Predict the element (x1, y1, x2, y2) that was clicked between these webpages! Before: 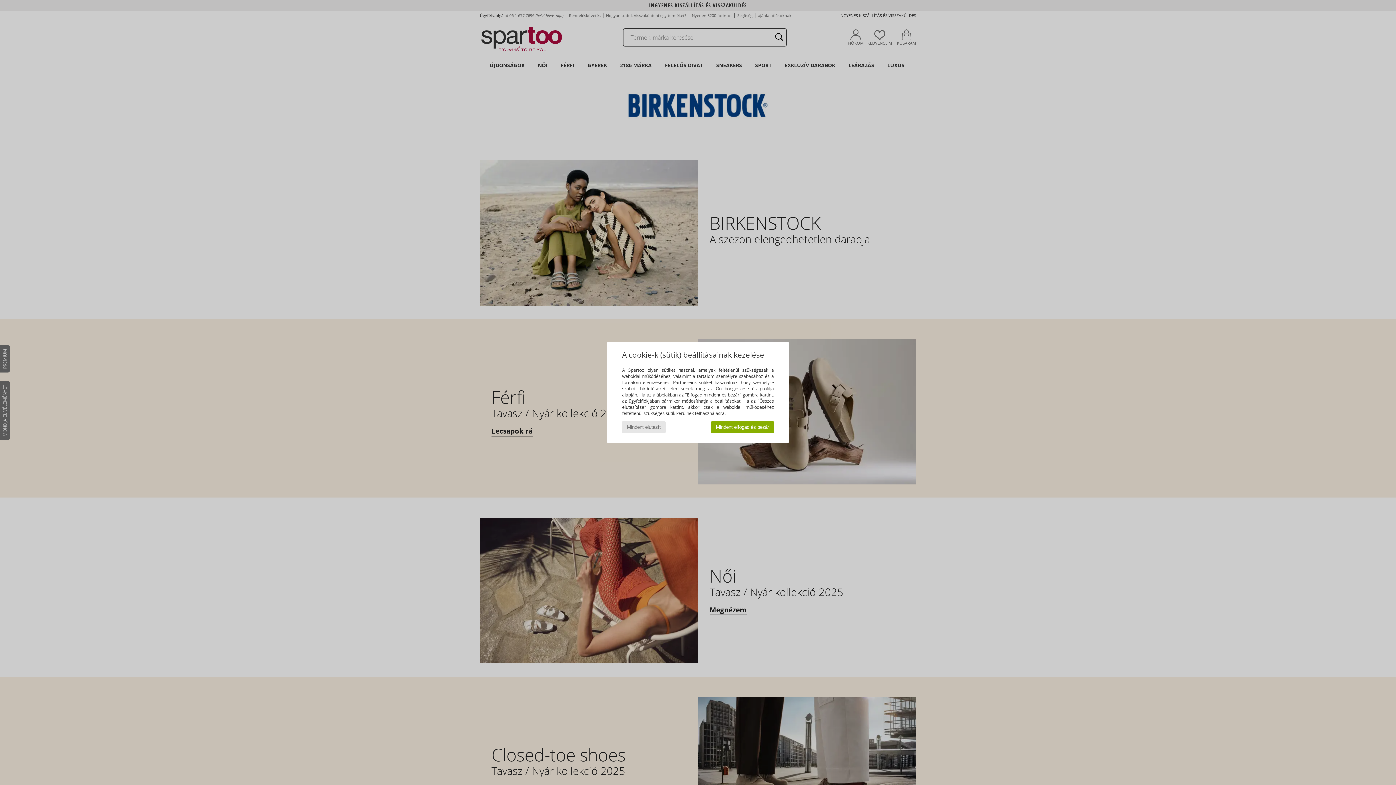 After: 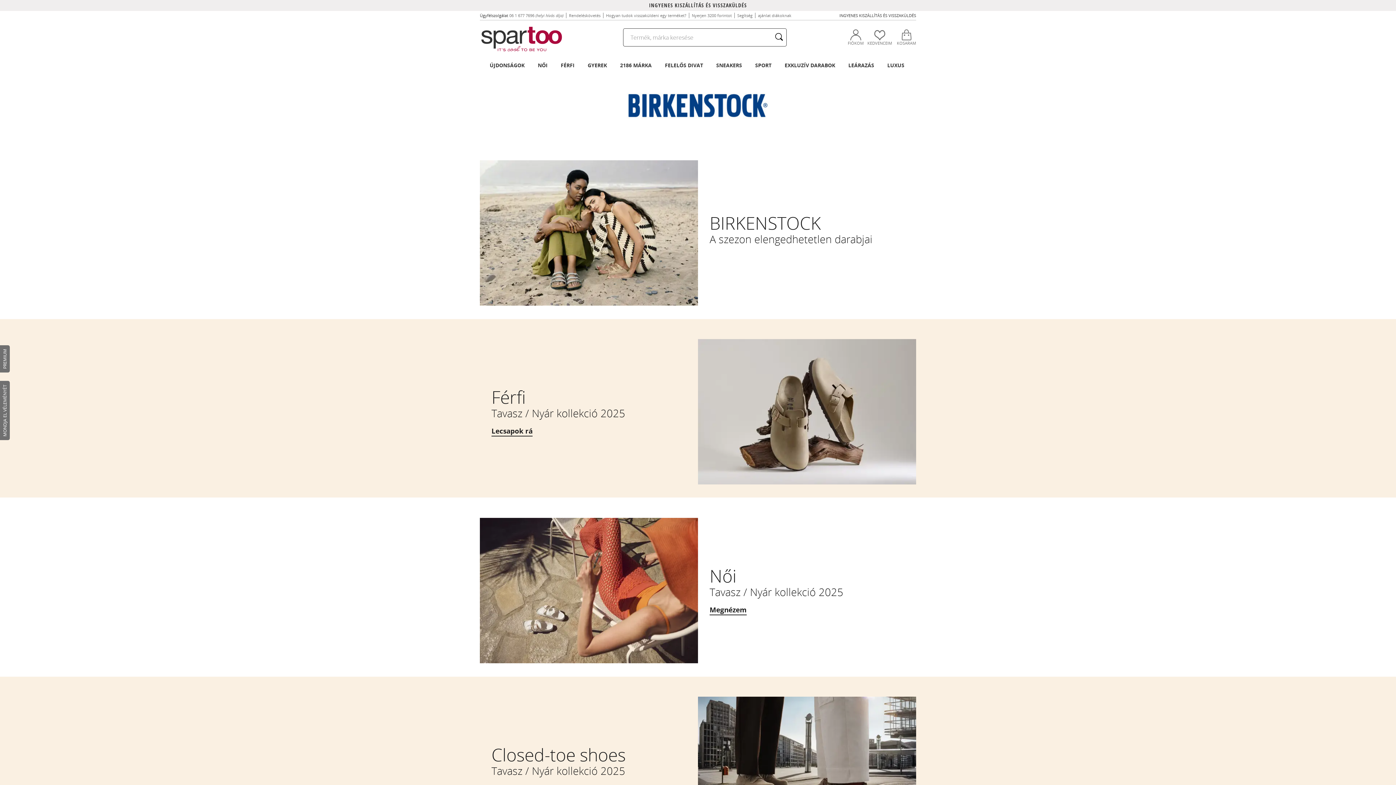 Action: label: Mindent elutasít bbox: (622, 421, 665, 433)